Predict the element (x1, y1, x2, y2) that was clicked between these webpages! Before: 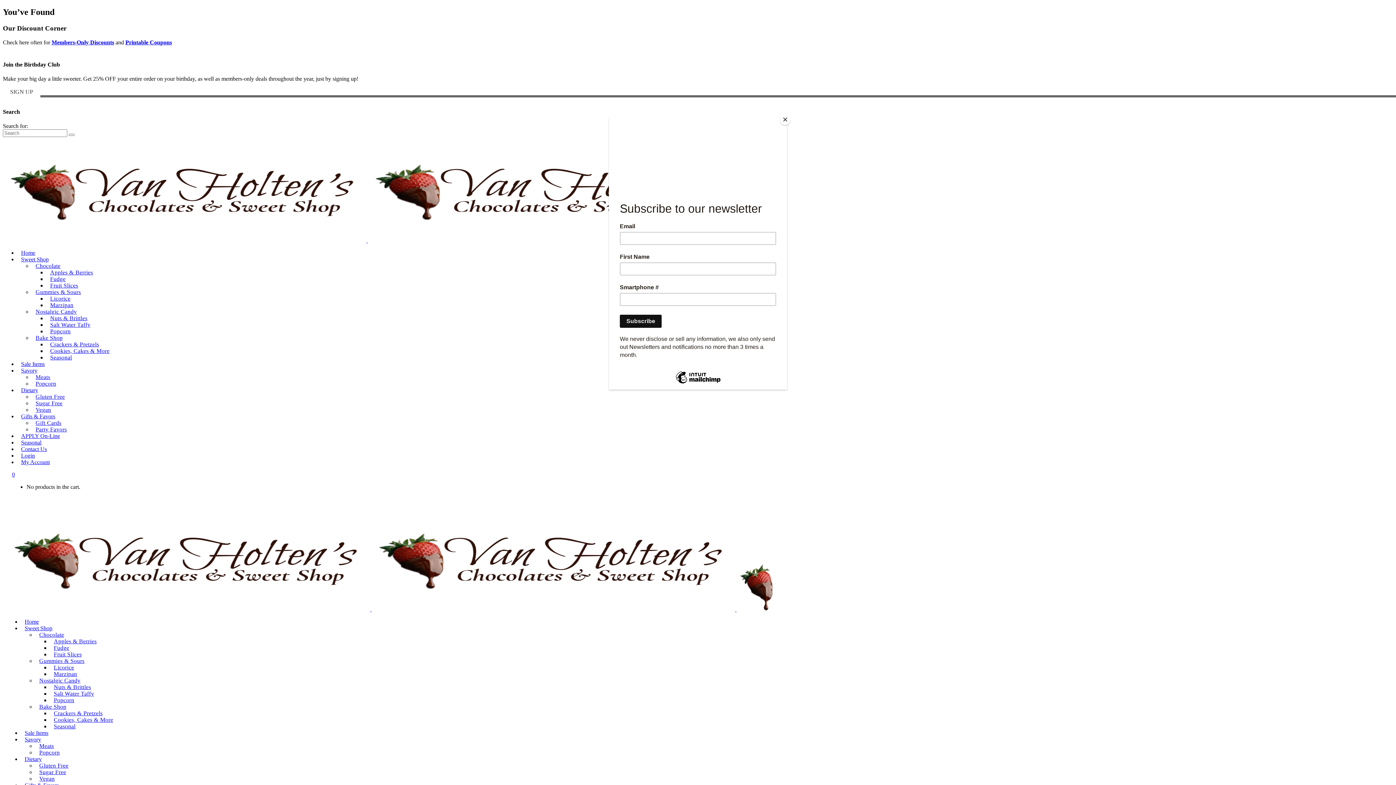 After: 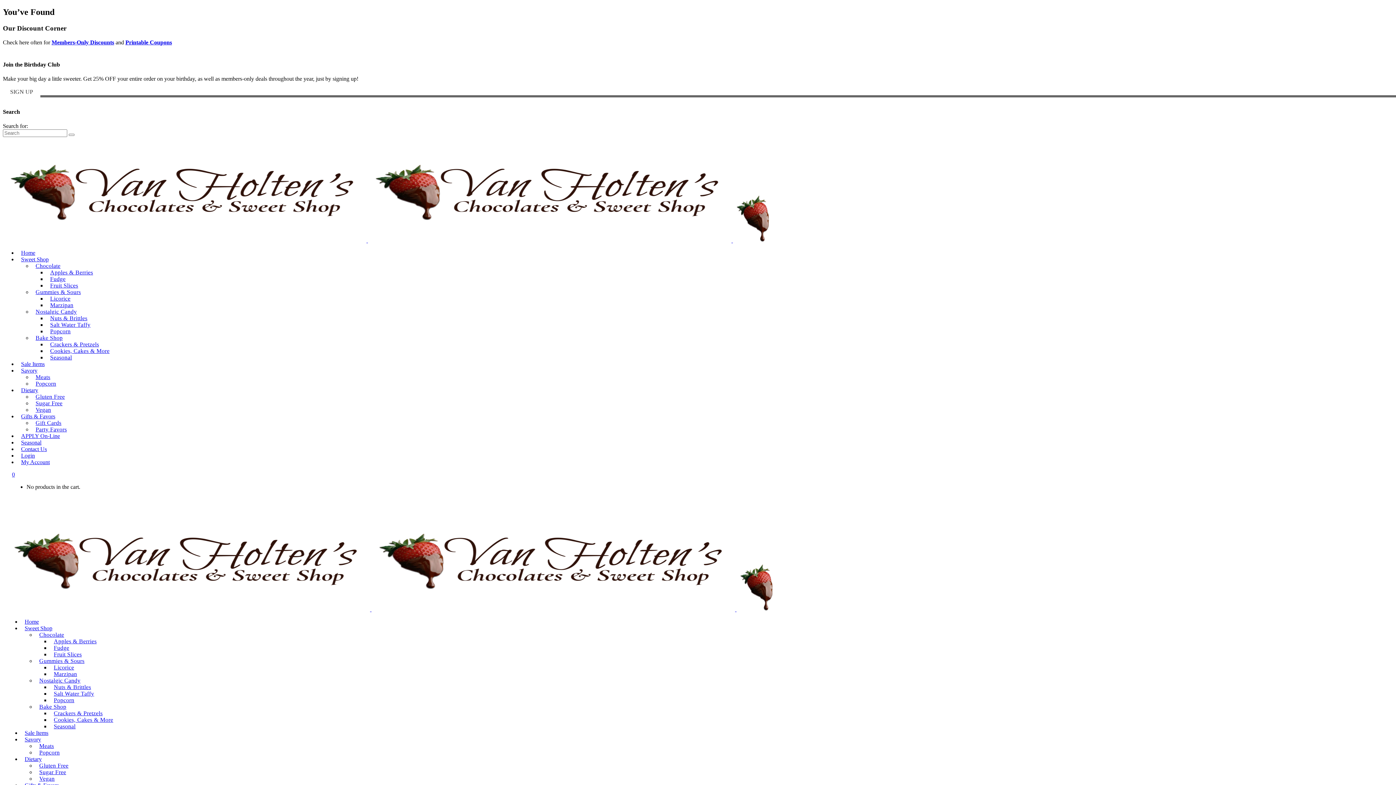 Action: bbox: (780, 114, 790, 125) label: Close